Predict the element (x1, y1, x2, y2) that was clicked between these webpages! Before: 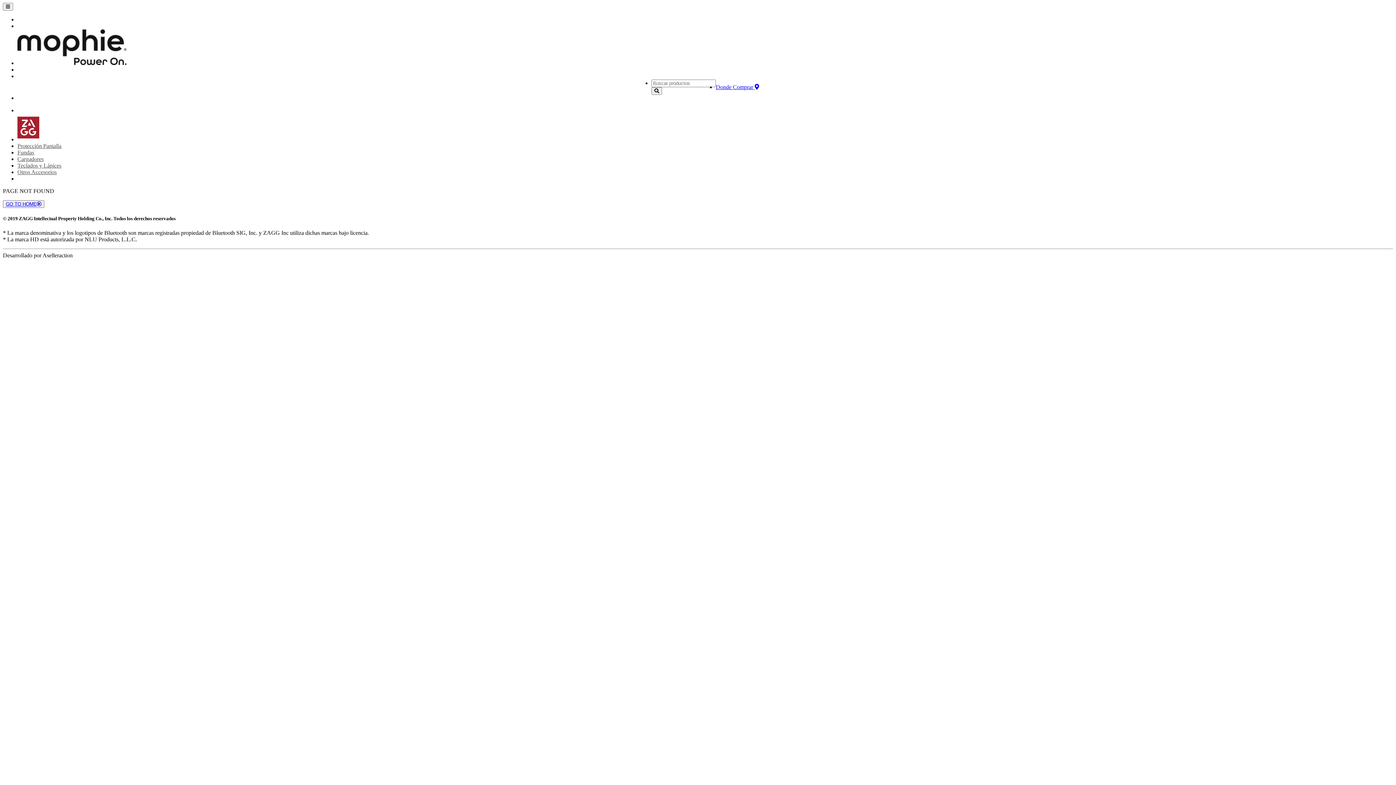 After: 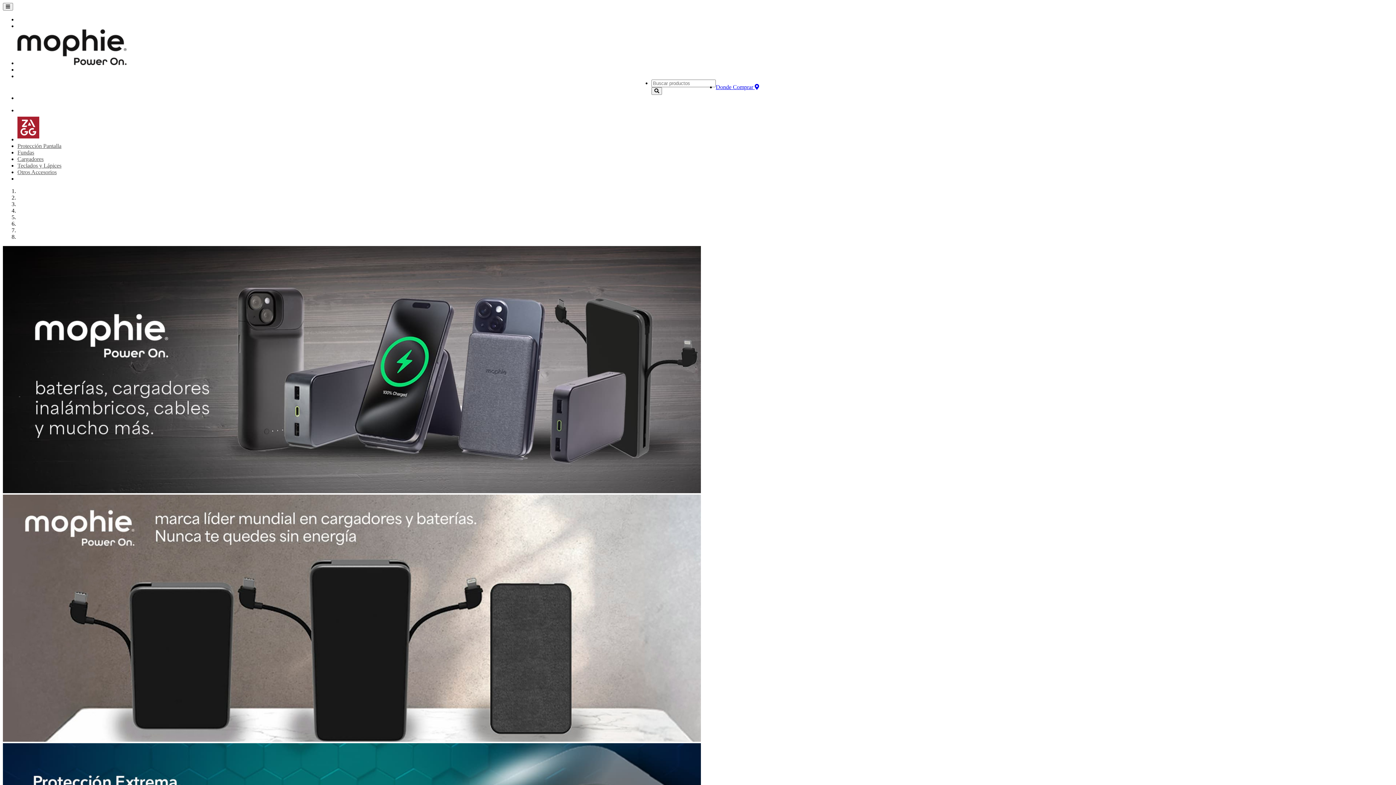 Action: label: GO TO HOME bbox: (5, 201, 41, 206)